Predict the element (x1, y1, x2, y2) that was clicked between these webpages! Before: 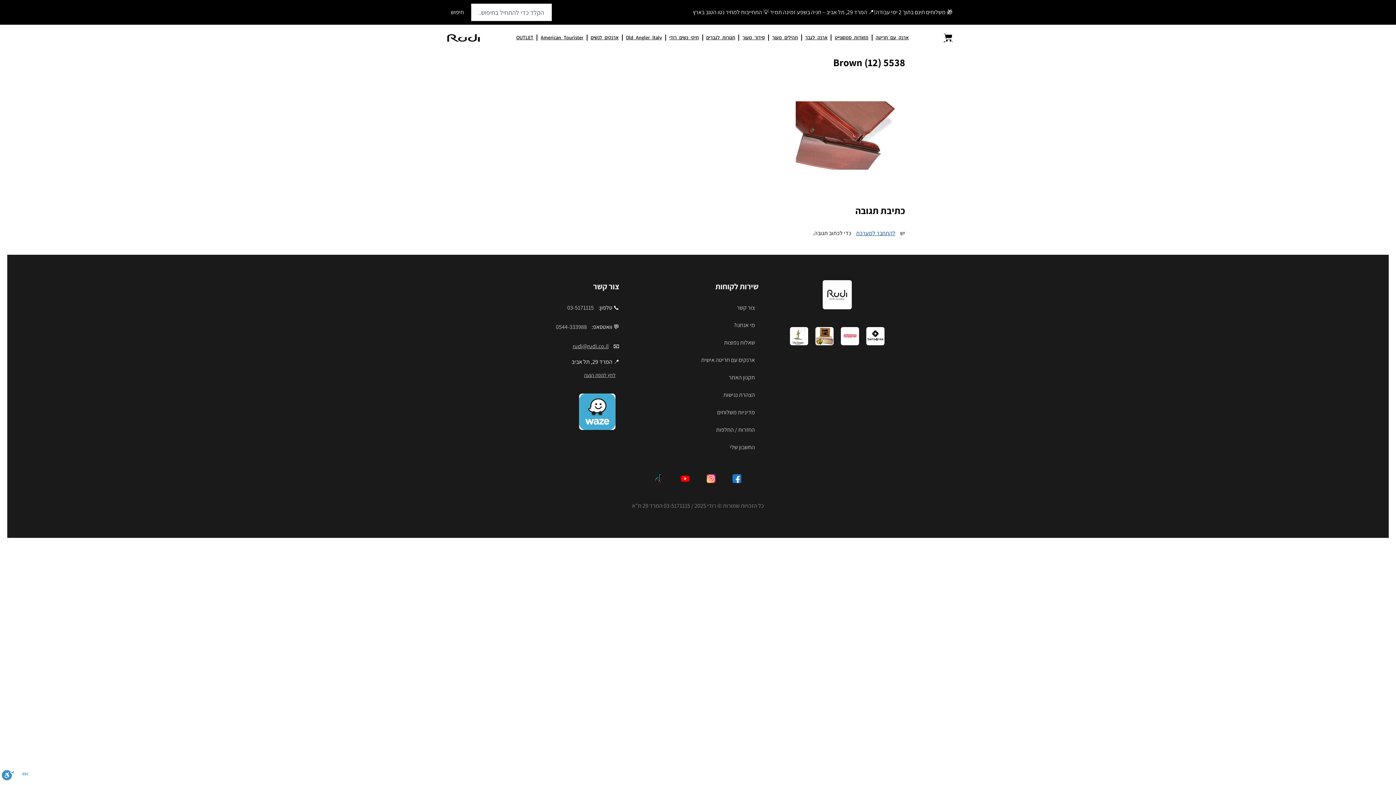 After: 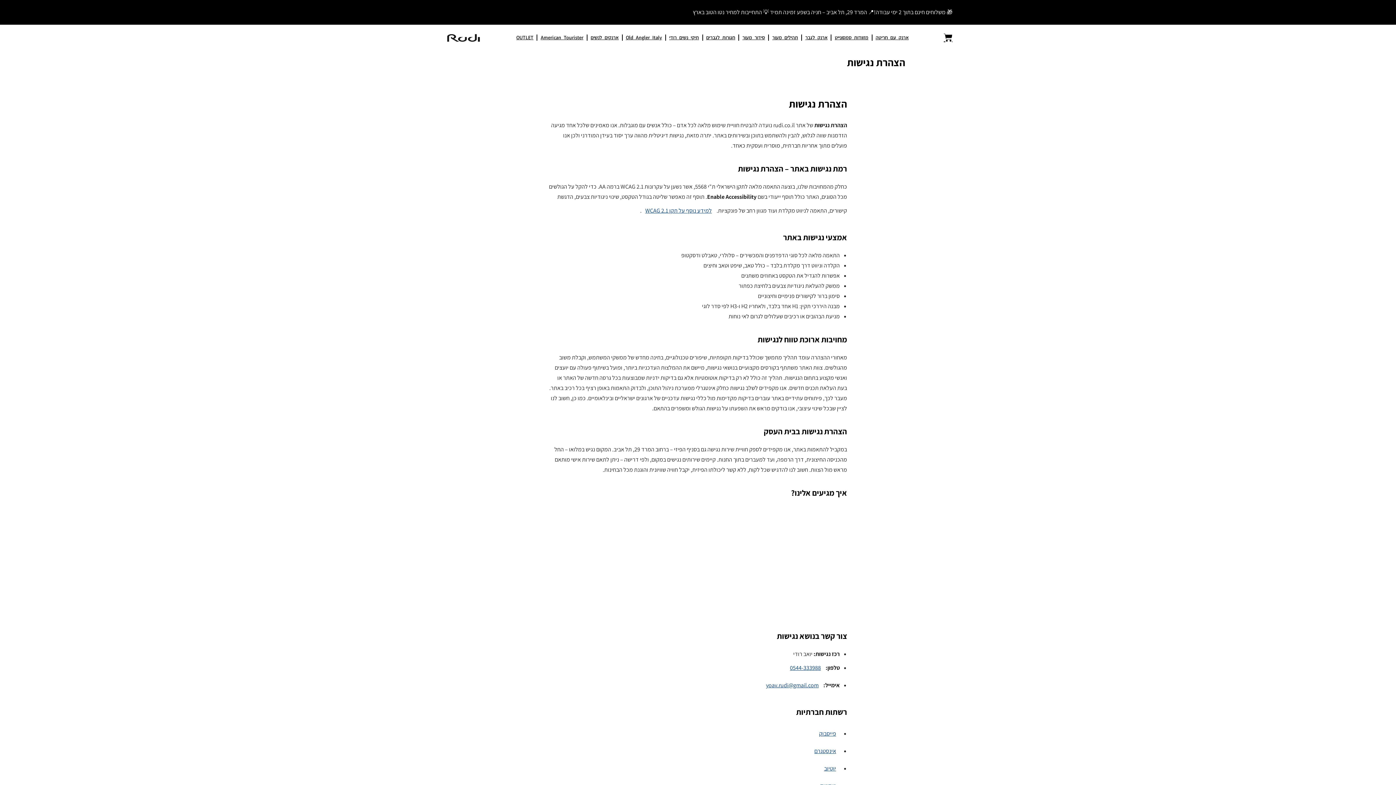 Action: bbox: (719, 386, 758, 403) label: הצהרת נגישות